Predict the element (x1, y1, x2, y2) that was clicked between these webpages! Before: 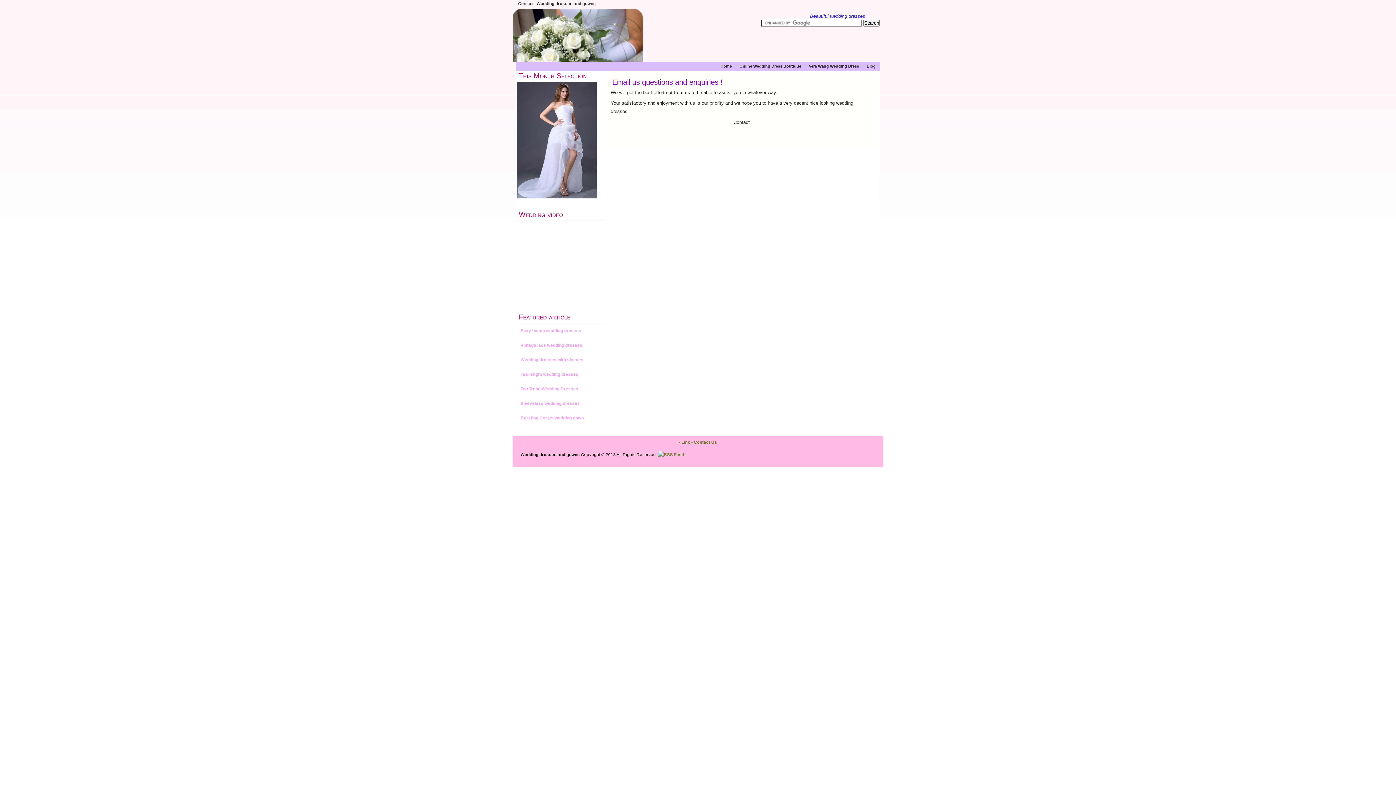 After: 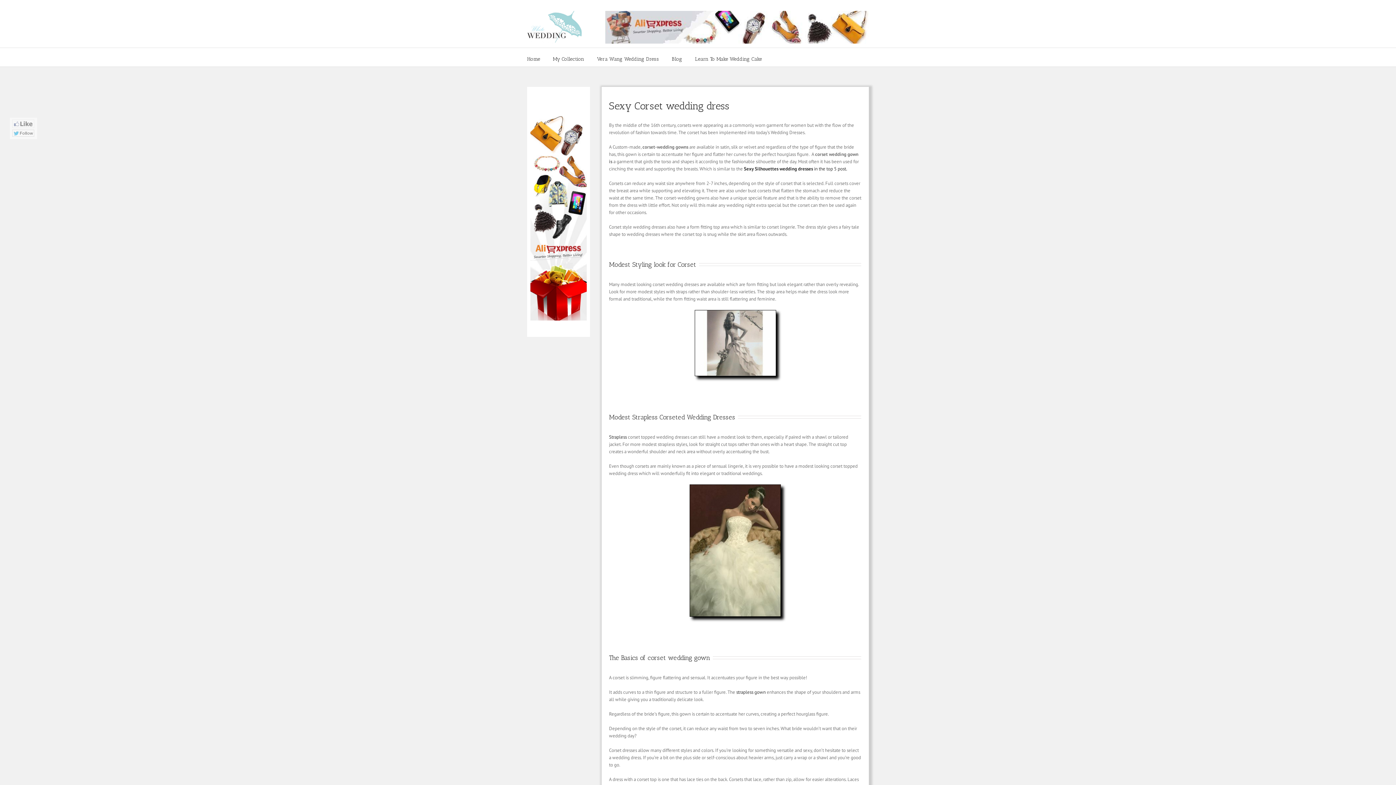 Action: label: Bursting Corset wedding gown bbox: (520, 415, 584, 420)